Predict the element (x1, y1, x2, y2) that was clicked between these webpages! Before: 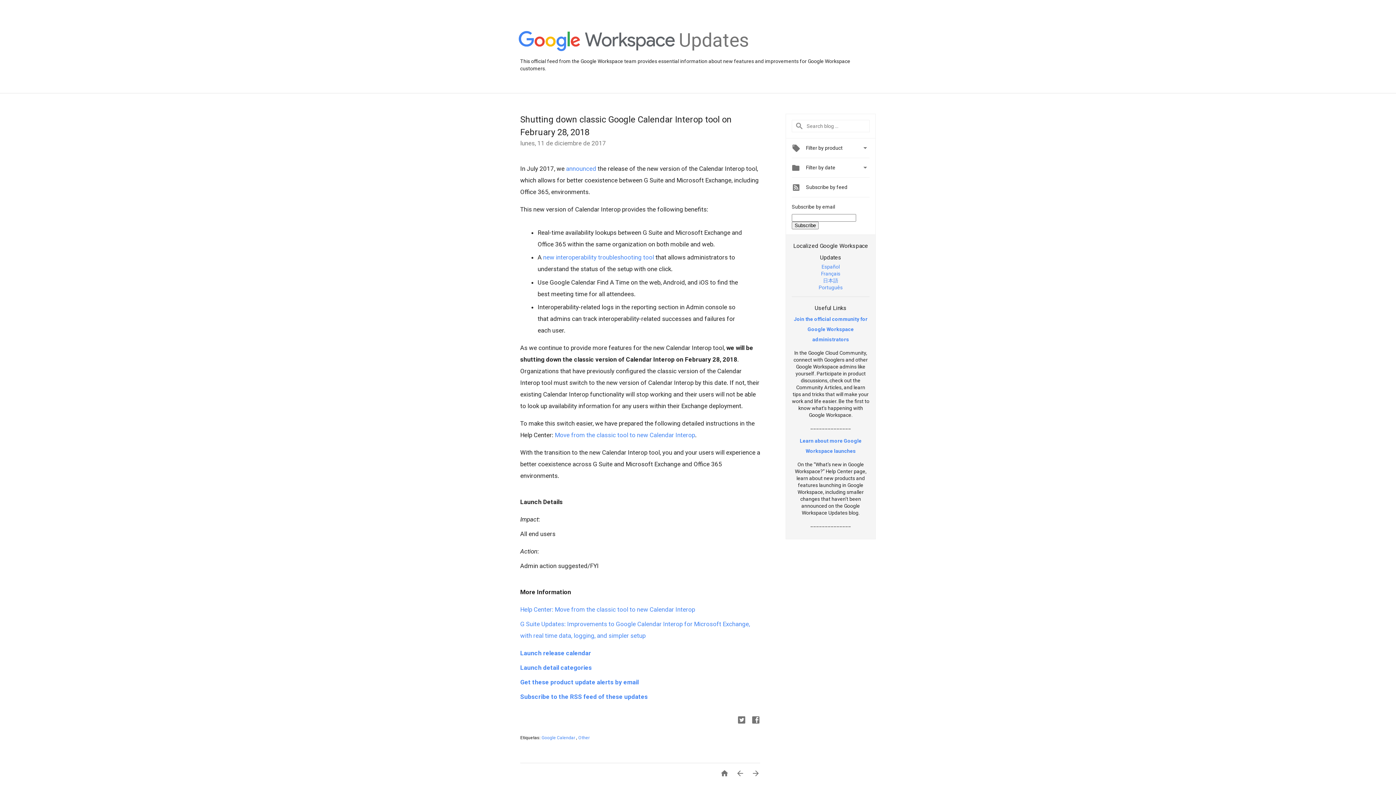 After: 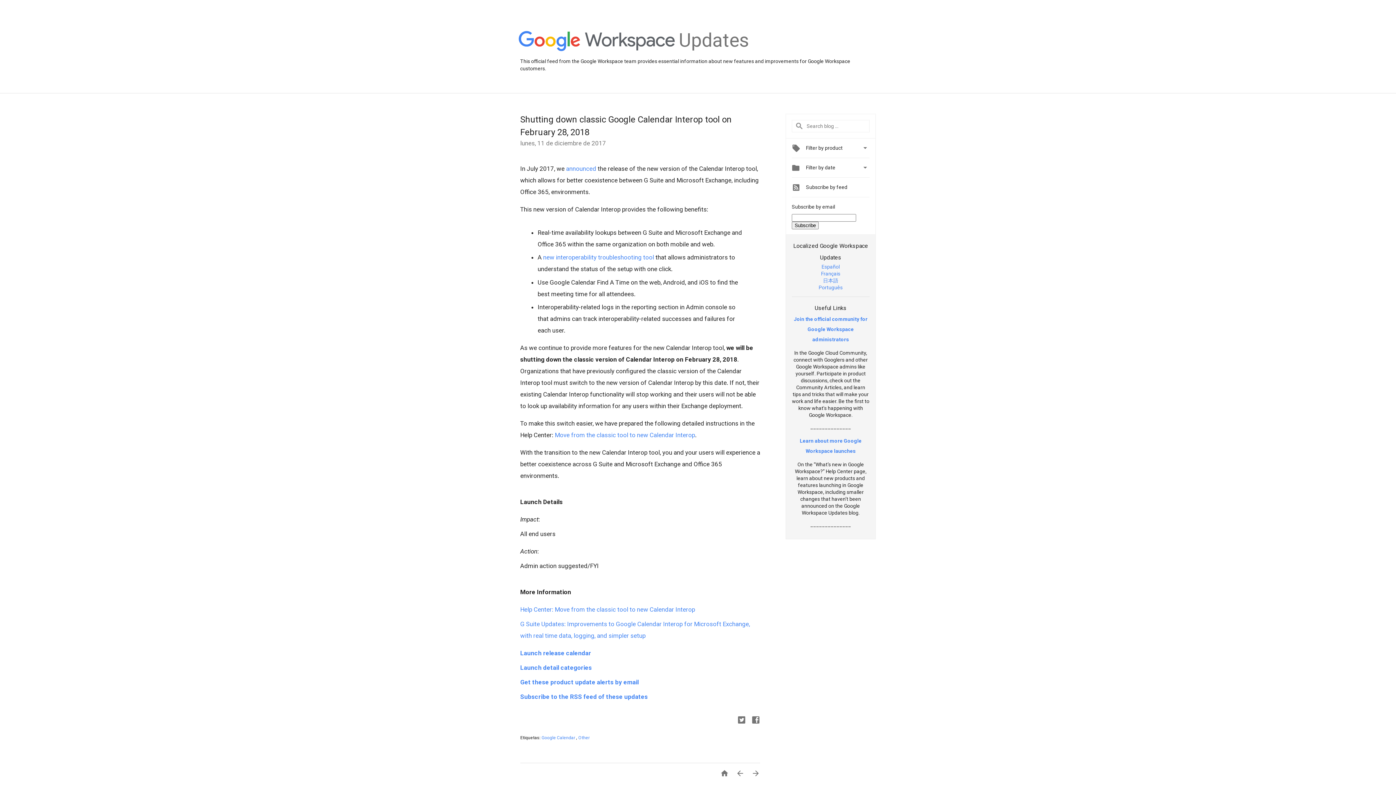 Action: bbox: (794, 316, 867, 342) label: Join the official community for Google Workspace administrators